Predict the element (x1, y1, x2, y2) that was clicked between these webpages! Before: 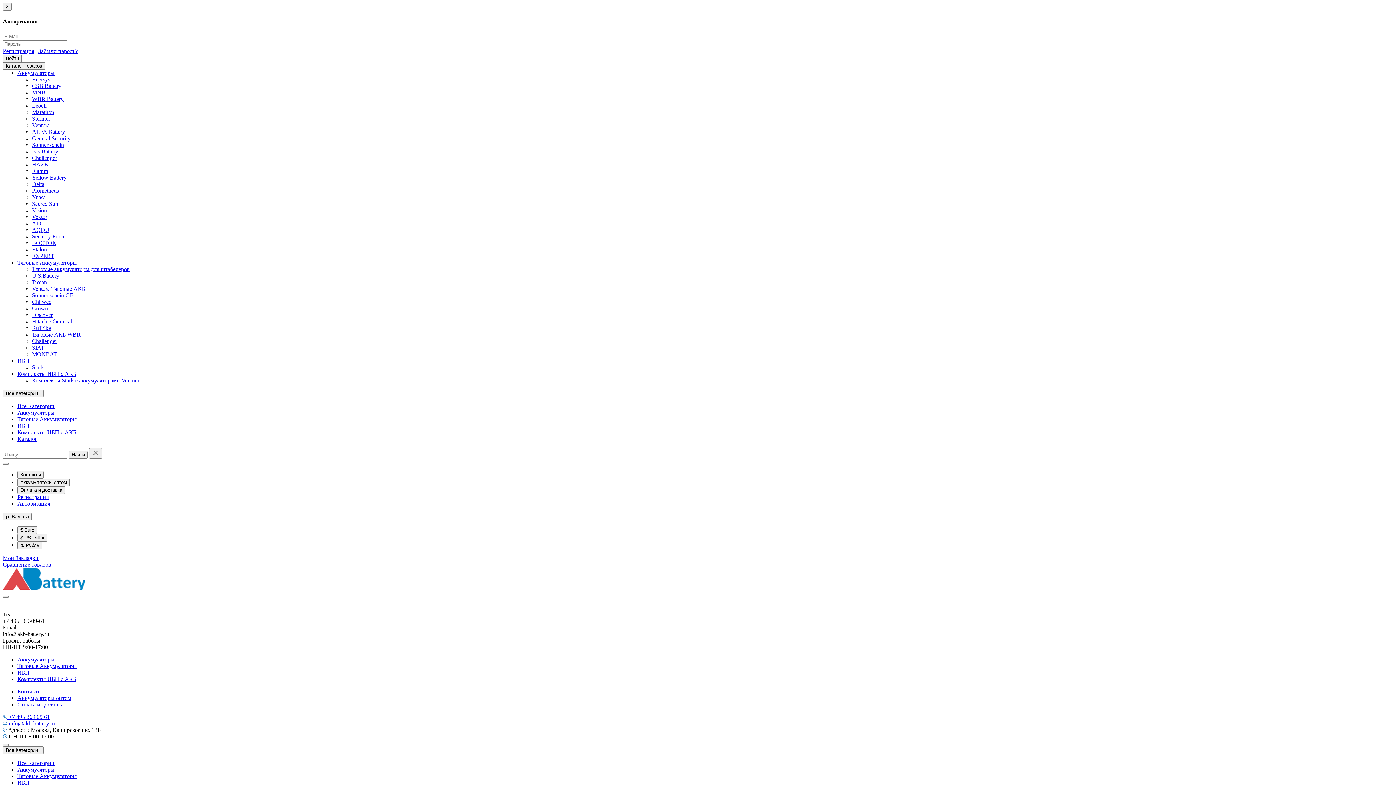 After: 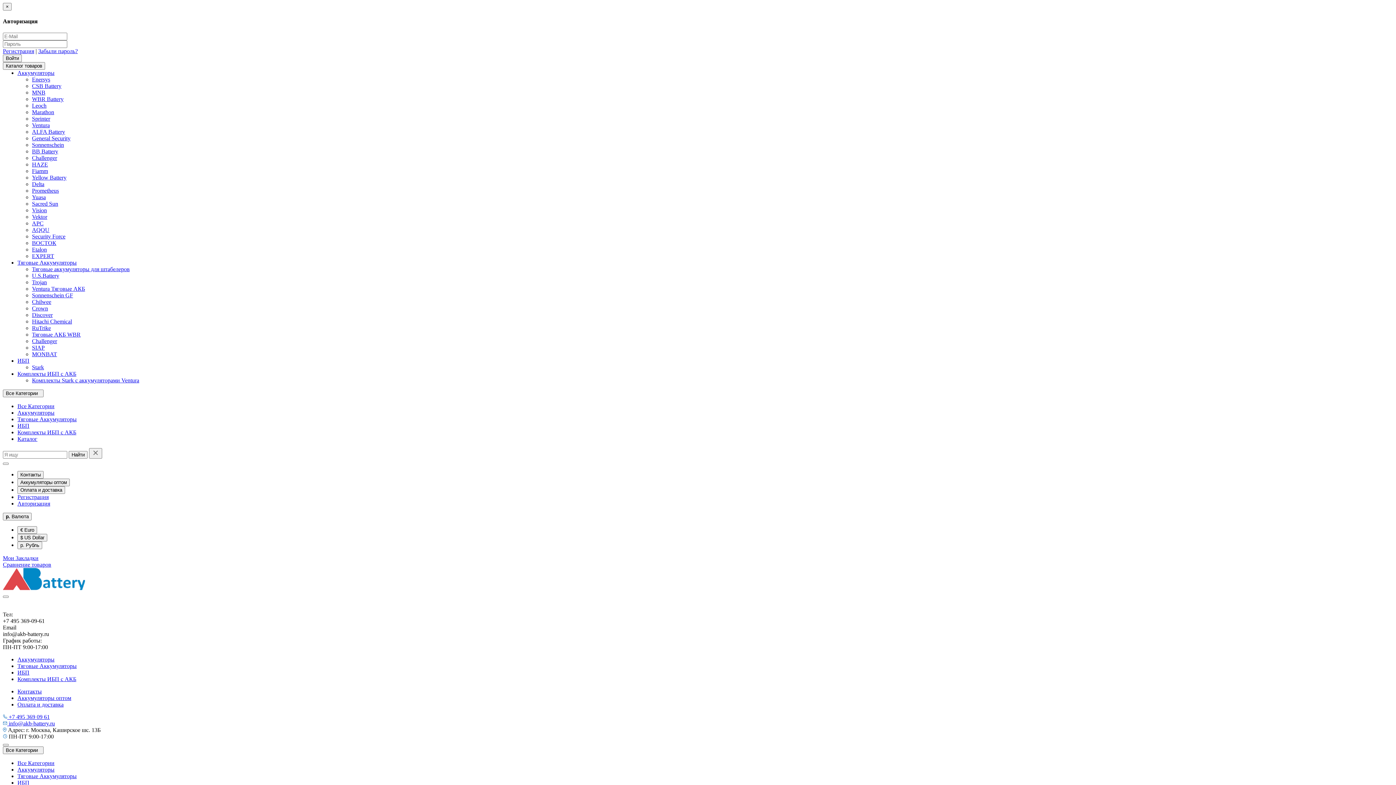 Action: label: Sprinter bbox: (32, 115, 50, 121)